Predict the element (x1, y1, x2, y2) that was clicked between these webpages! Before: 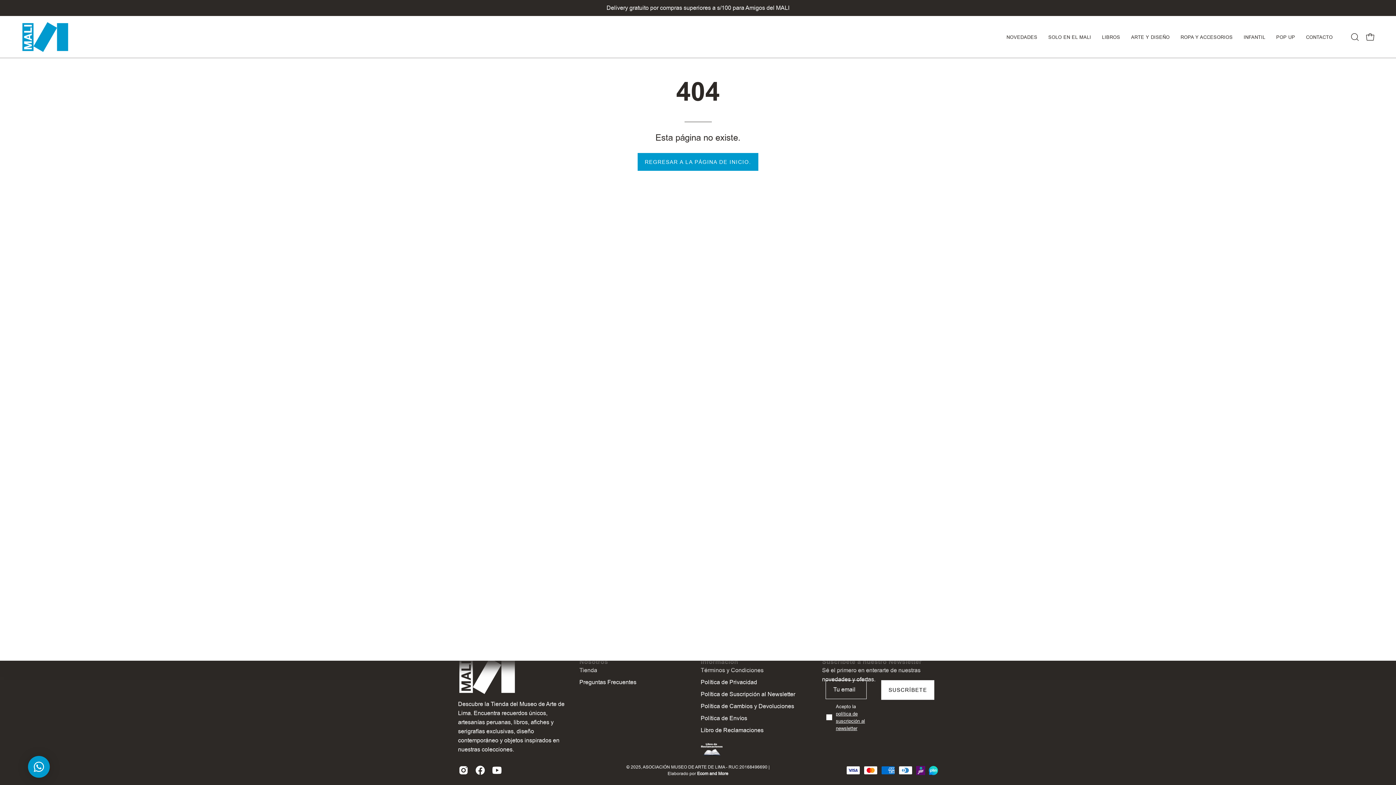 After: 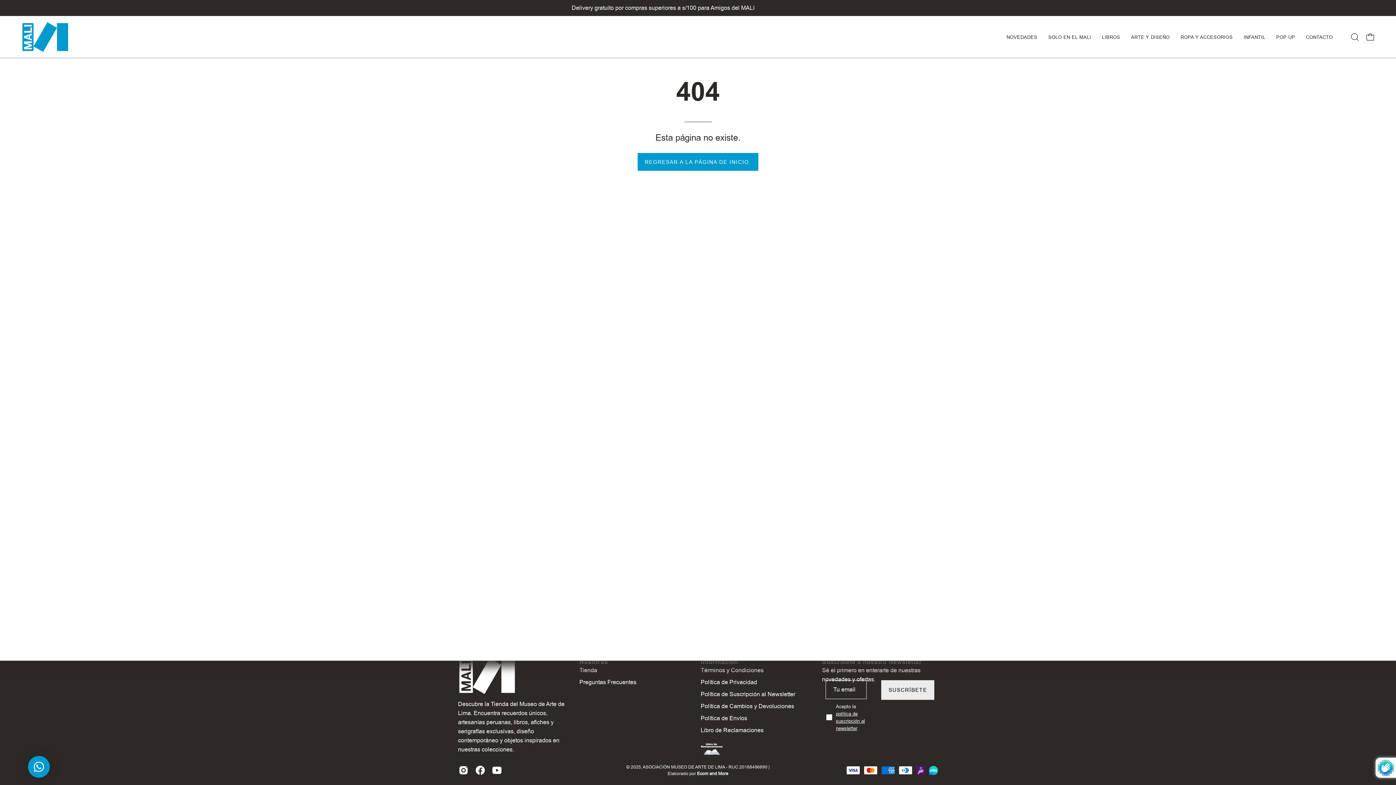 Action: label: SUSCRÍBETE bbox: (881, 680, 934, 700)